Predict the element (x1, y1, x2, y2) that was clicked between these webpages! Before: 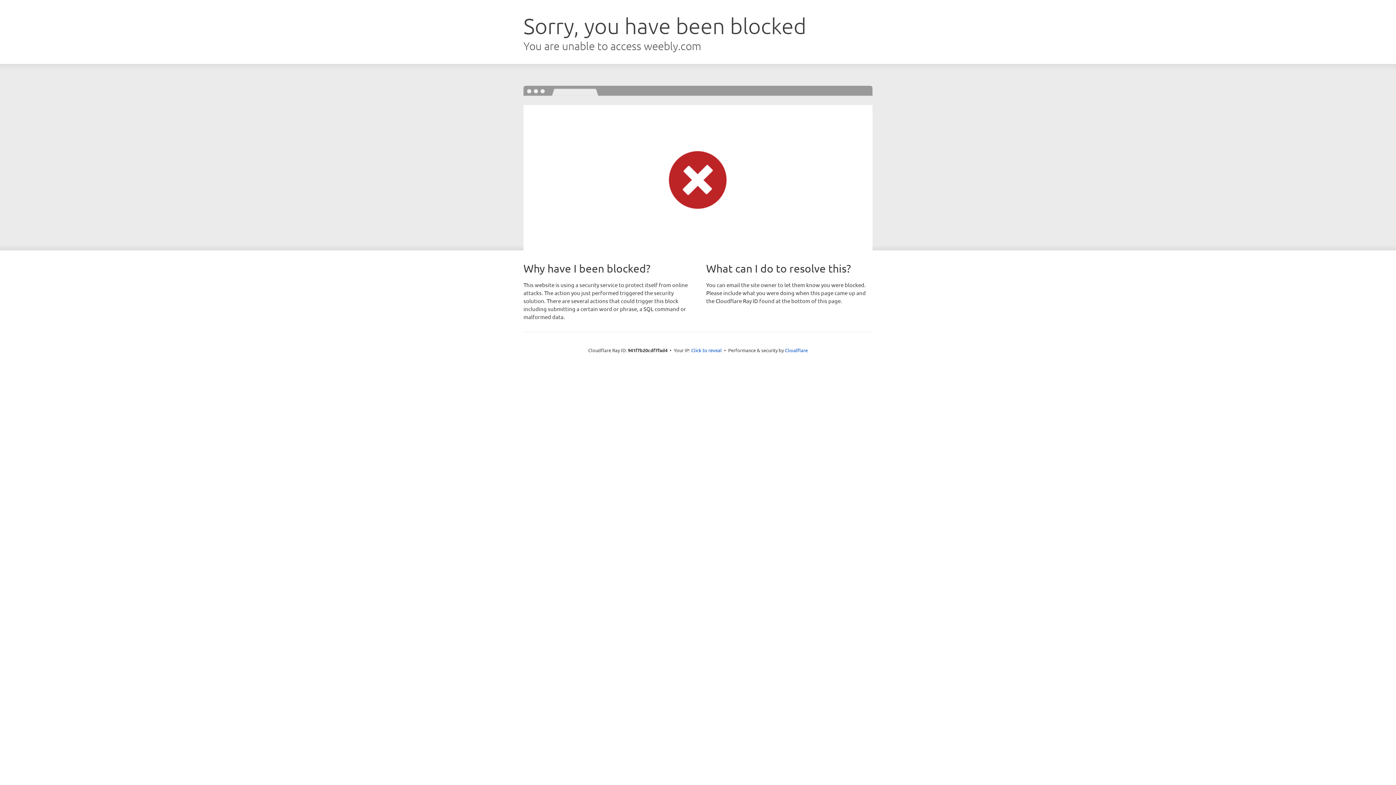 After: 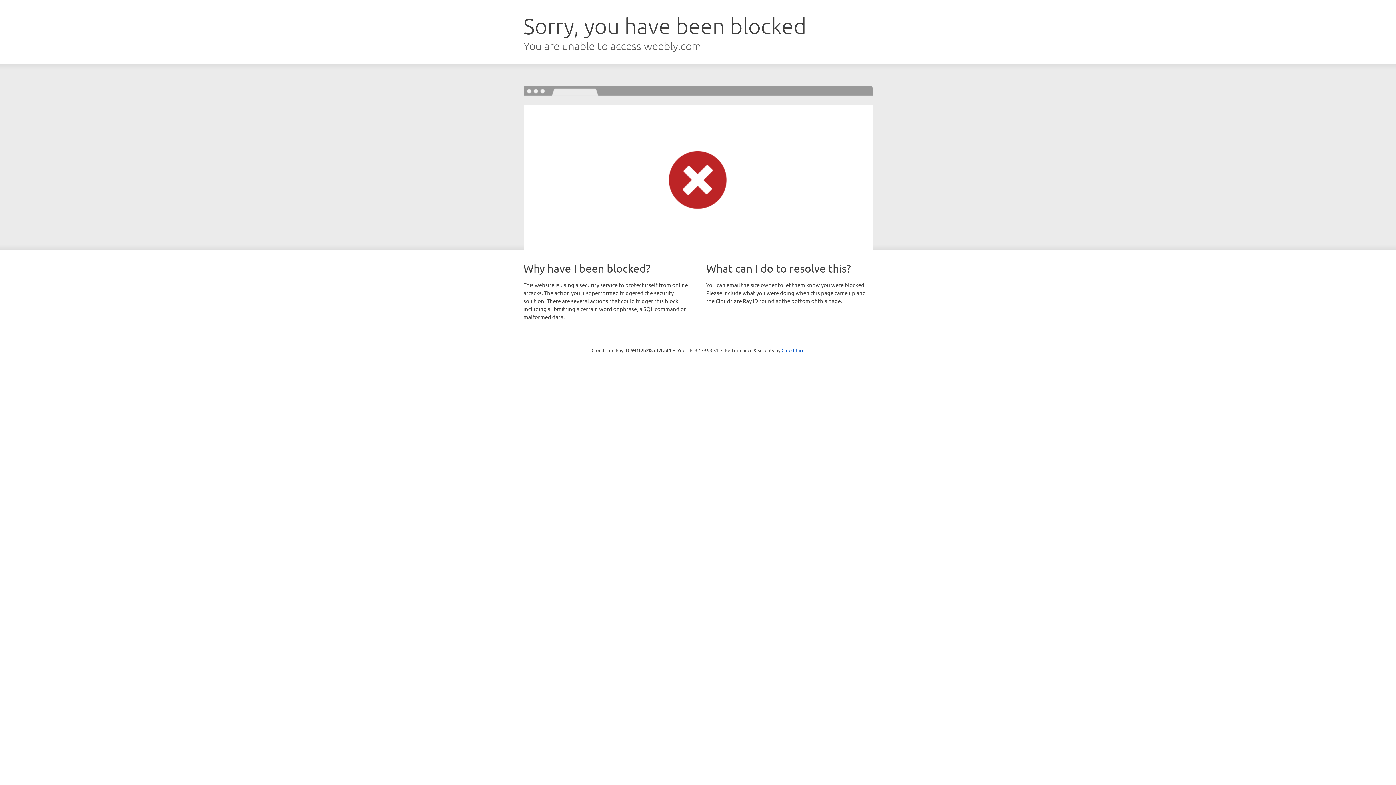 Action: bbox: (691, 346, 722, 353) label: Click to reveal